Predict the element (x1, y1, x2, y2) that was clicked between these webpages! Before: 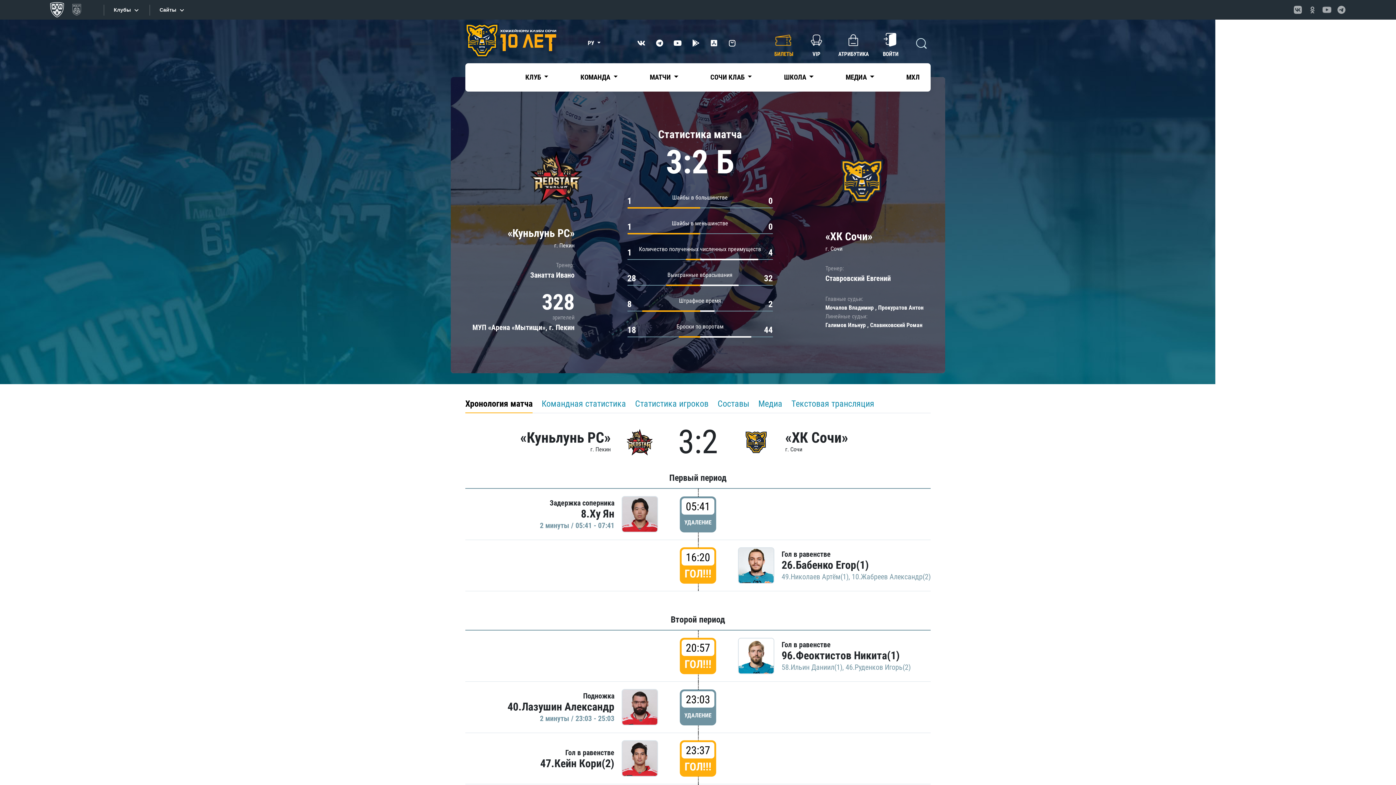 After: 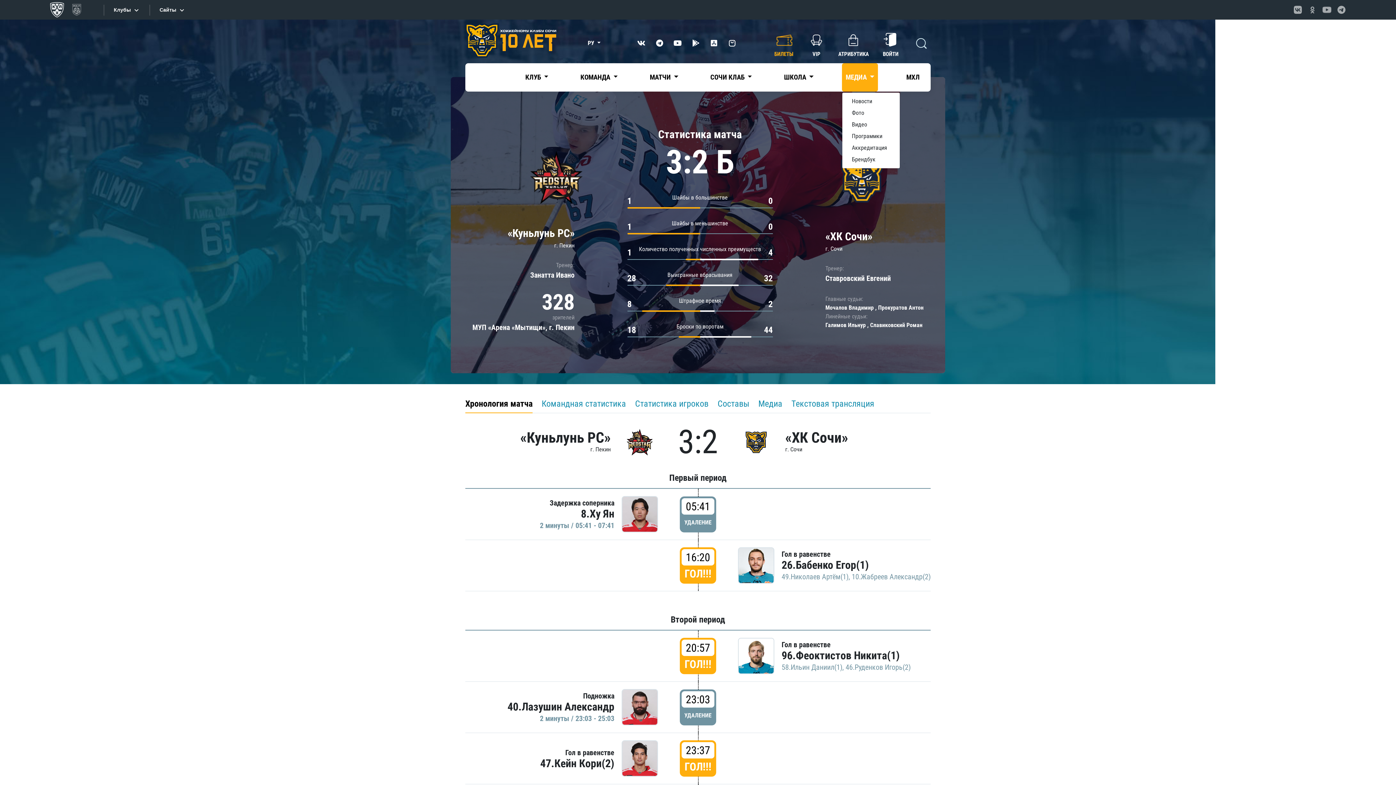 Action: label: МЕДИА  bbox: (842, 63, 878, 91)